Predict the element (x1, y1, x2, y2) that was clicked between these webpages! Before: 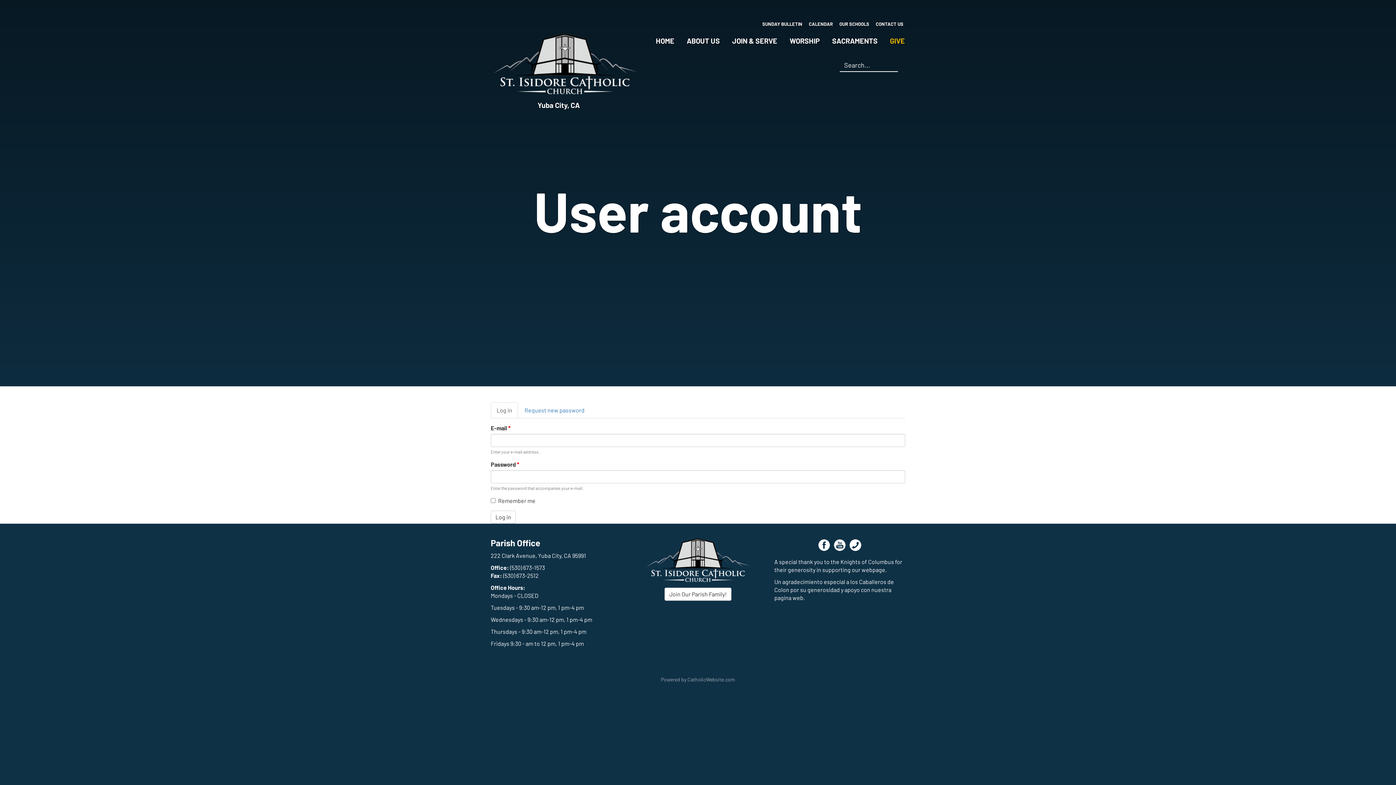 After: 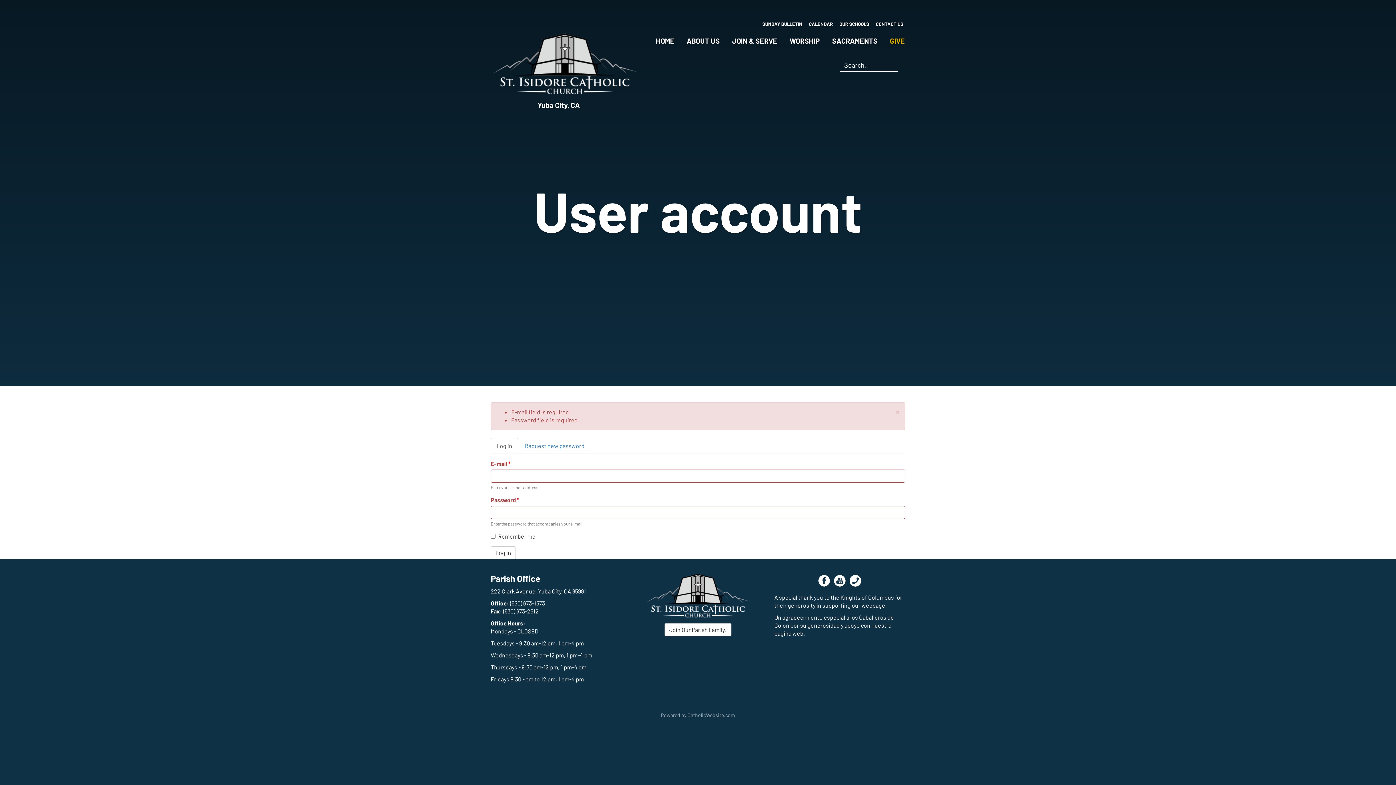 Action: bbox: (490, 510, 516, 523) label: Log in